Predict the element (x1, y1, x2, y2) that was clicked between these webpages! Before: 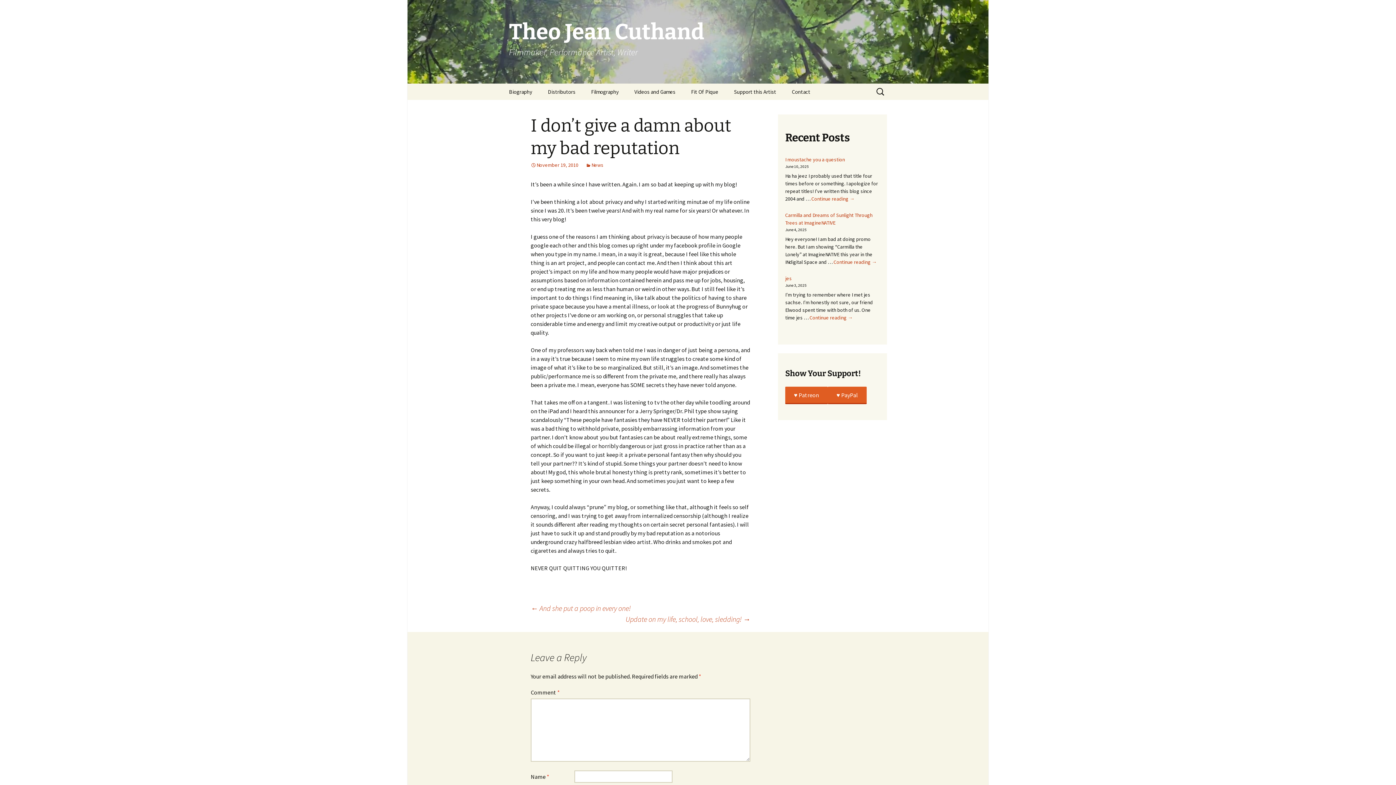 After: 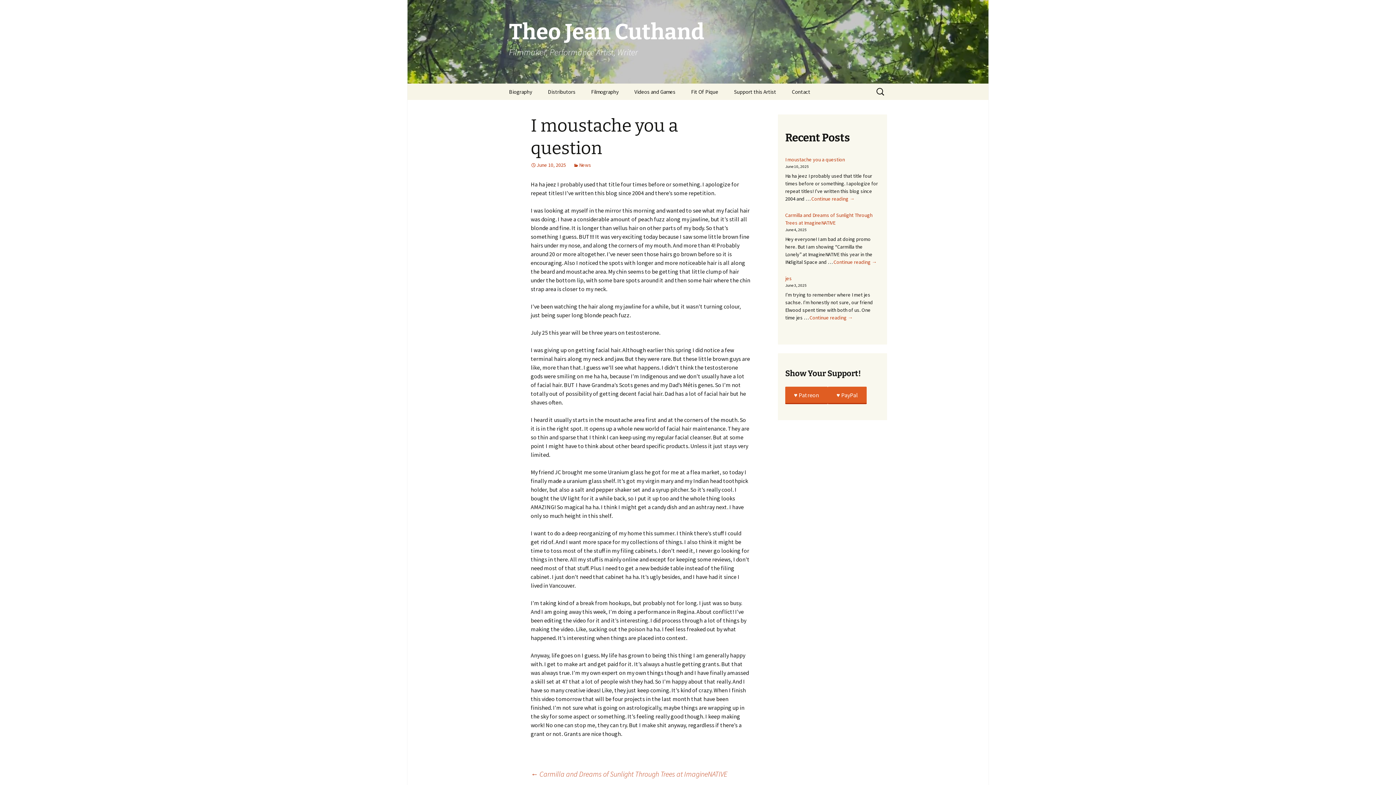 Action: bbox: (811, 195, 854, 202) label: Continue reading 
I moustache you a question
→